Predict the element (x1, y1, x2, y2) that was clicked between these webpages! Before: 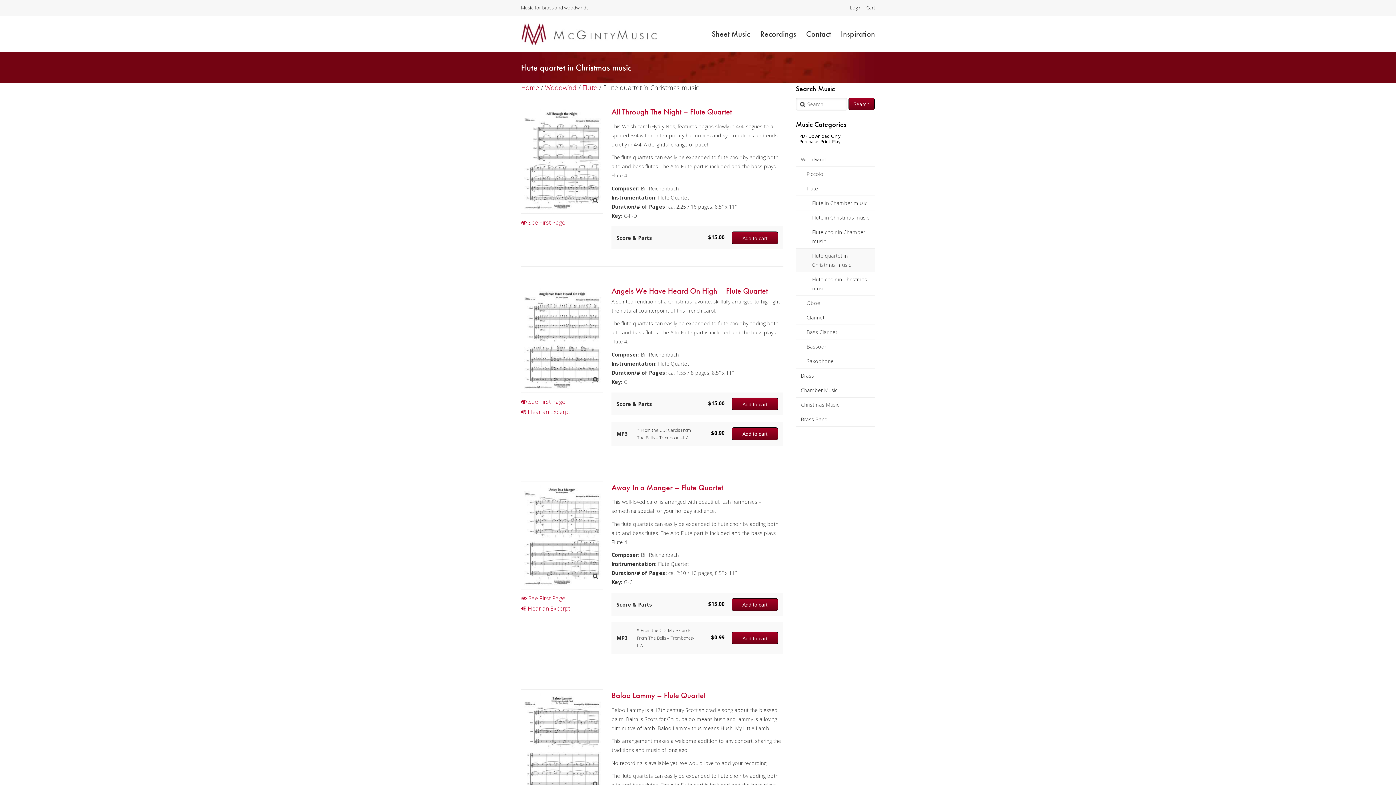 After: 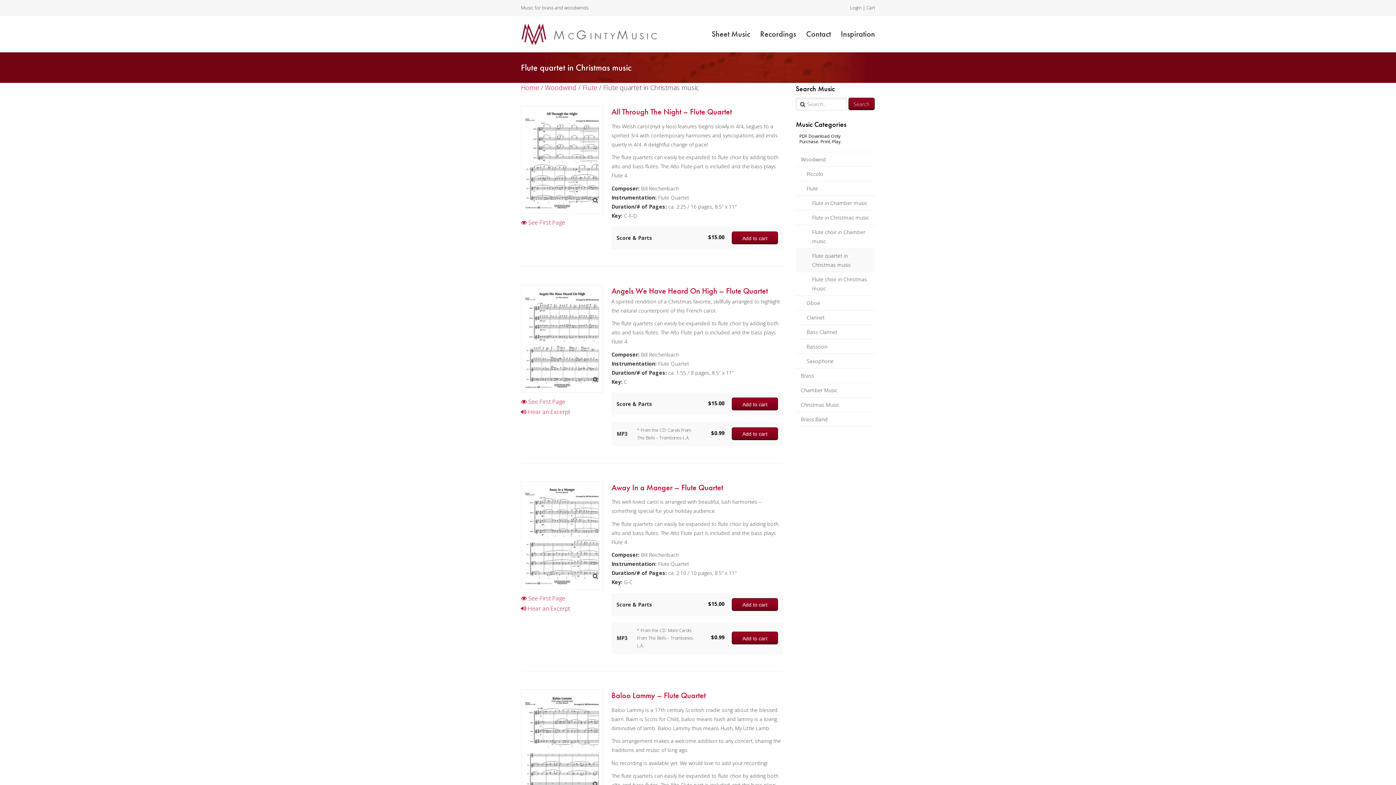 Action: label:  See First Page bbox: (521, 217, 602, 227)